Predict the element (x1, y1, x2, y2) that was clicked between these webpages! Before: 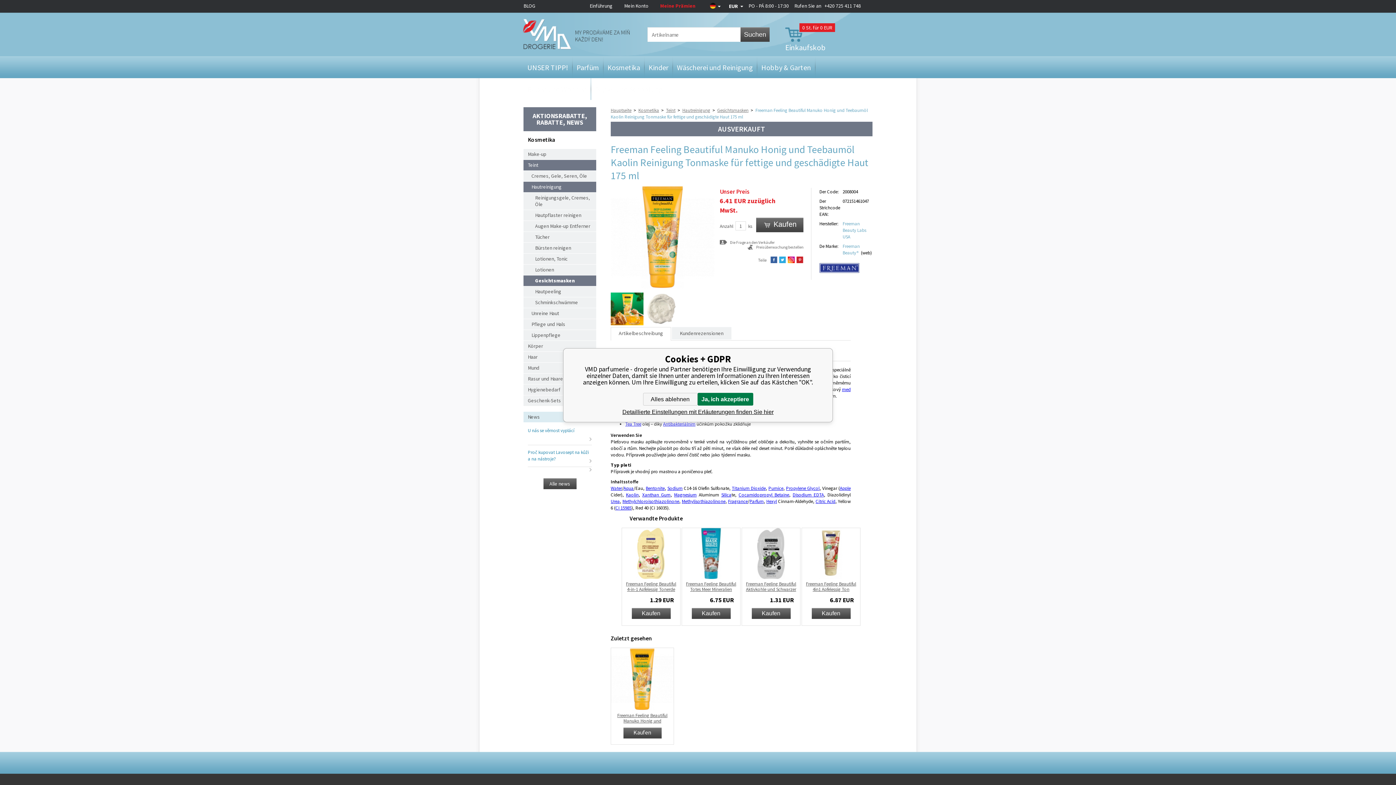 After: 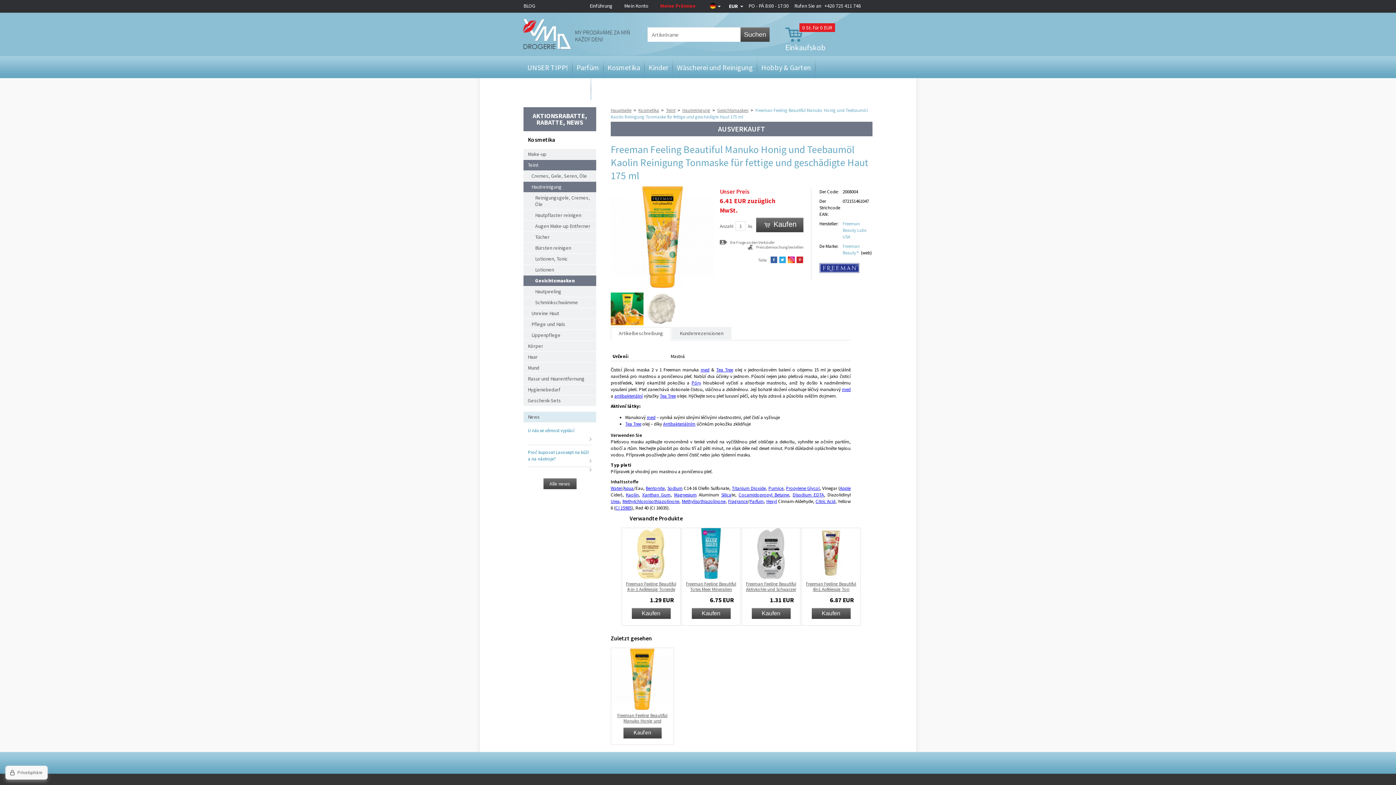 Action: label: Ja, ich akzeptiere bbox: (697, 393, 753, 405)